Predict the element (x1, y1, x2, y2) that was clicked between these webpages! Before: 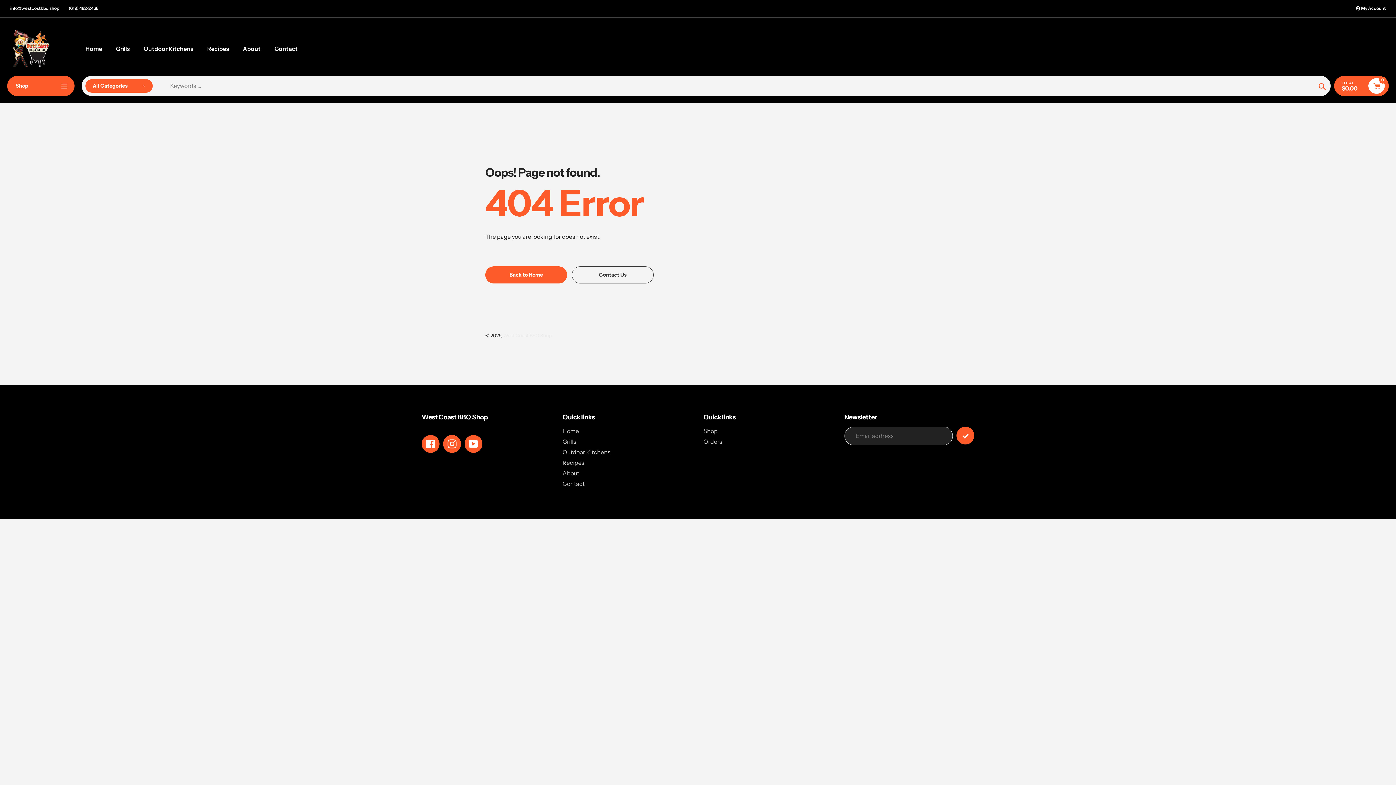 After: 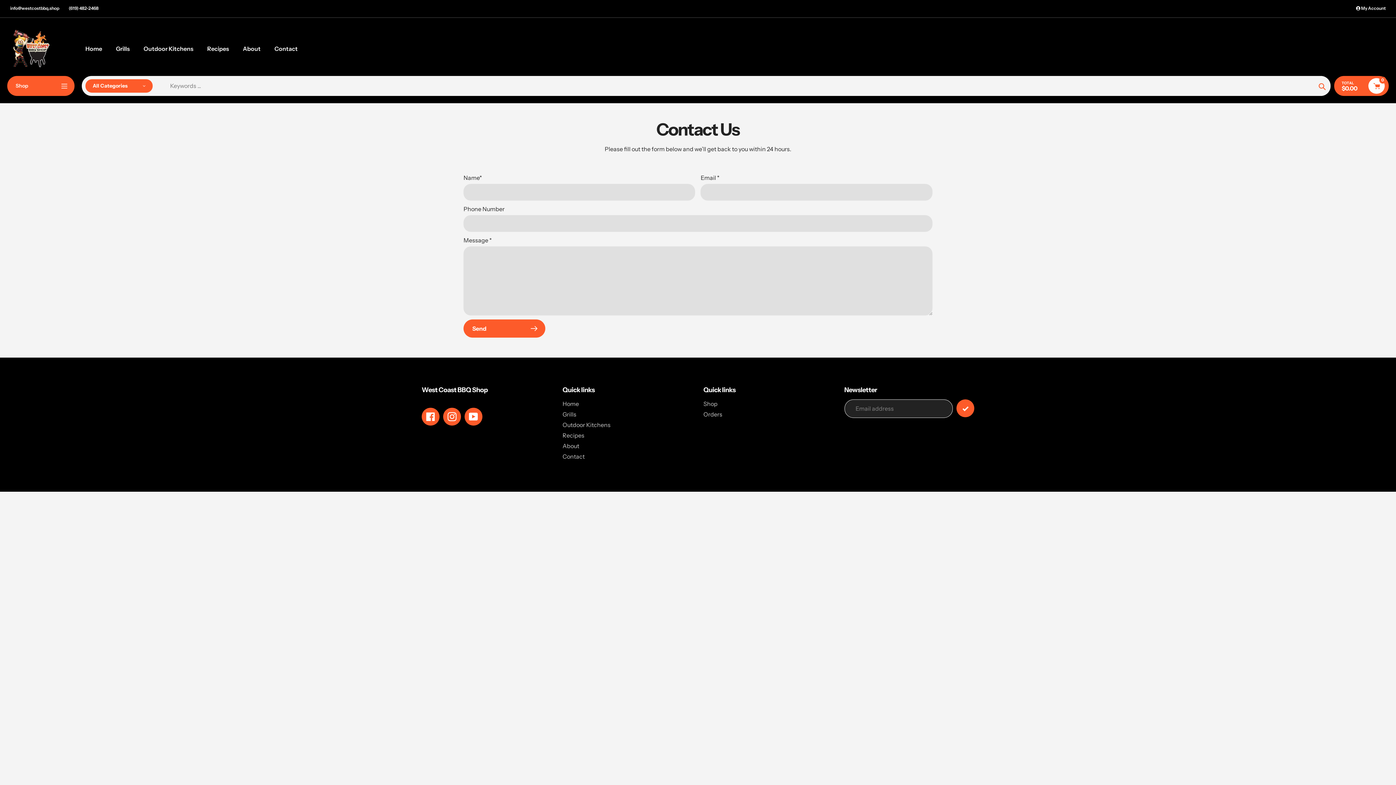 Action: label: Contact bbox: (274, 44, 297, 53)